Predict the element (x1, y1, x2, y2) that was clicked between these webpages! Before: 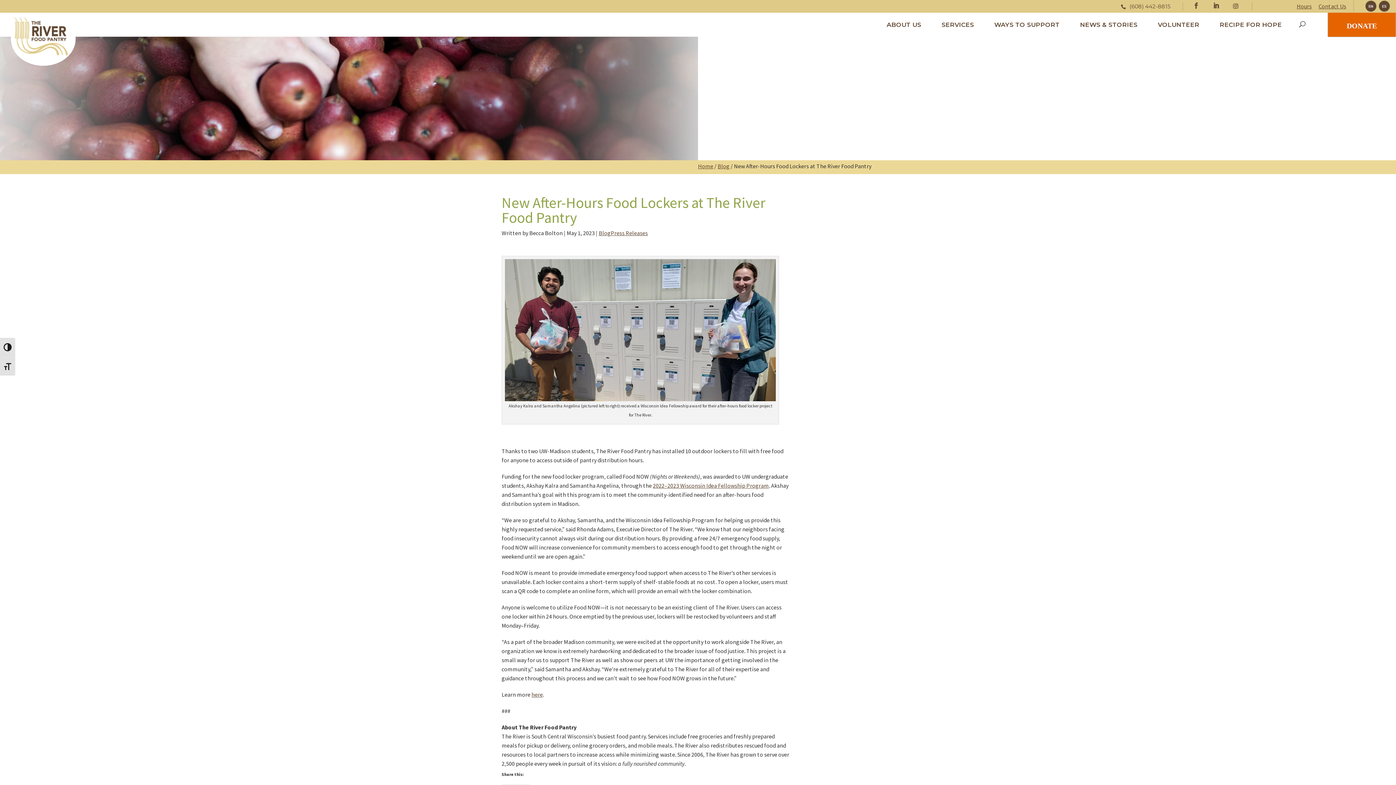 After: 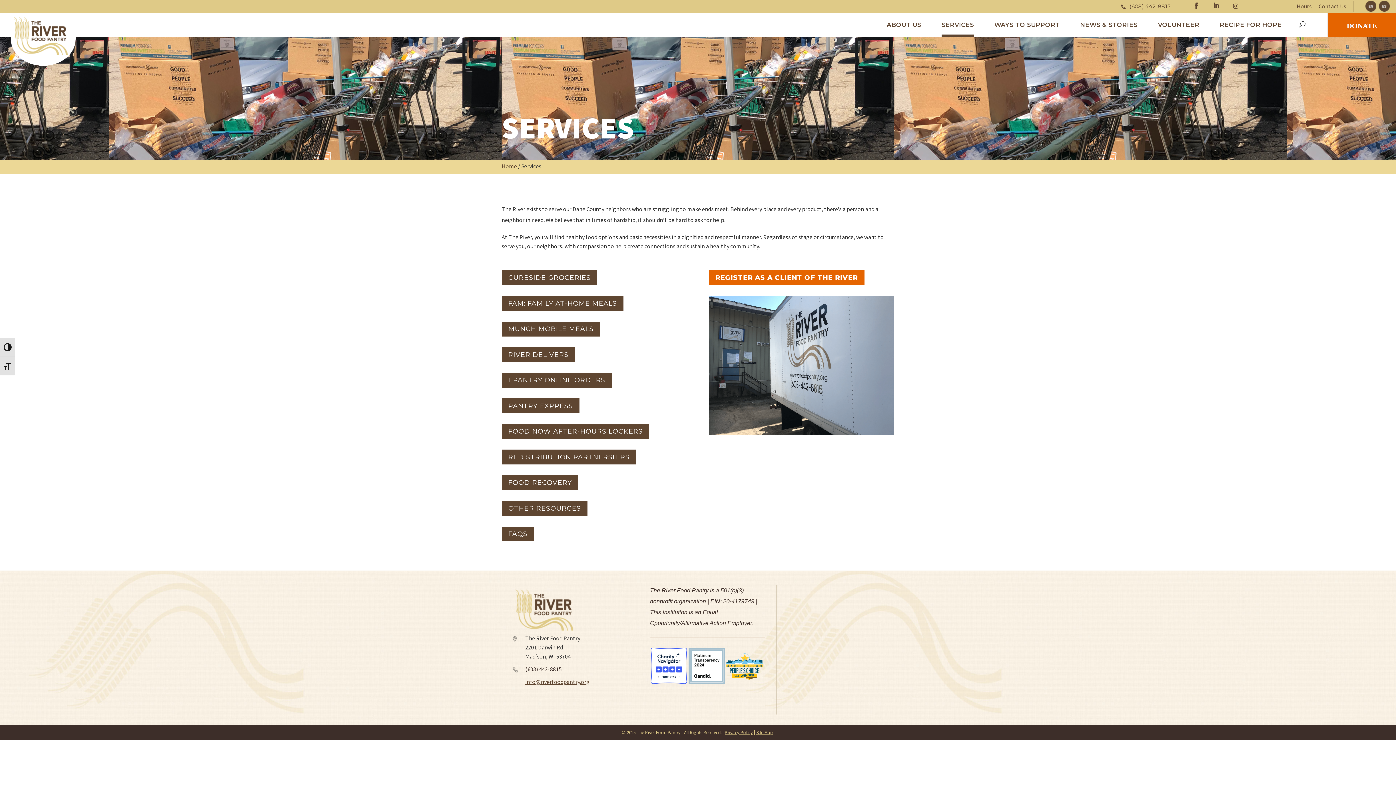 Action: label: SERVICES bbox: (941, 12, 974, 36)